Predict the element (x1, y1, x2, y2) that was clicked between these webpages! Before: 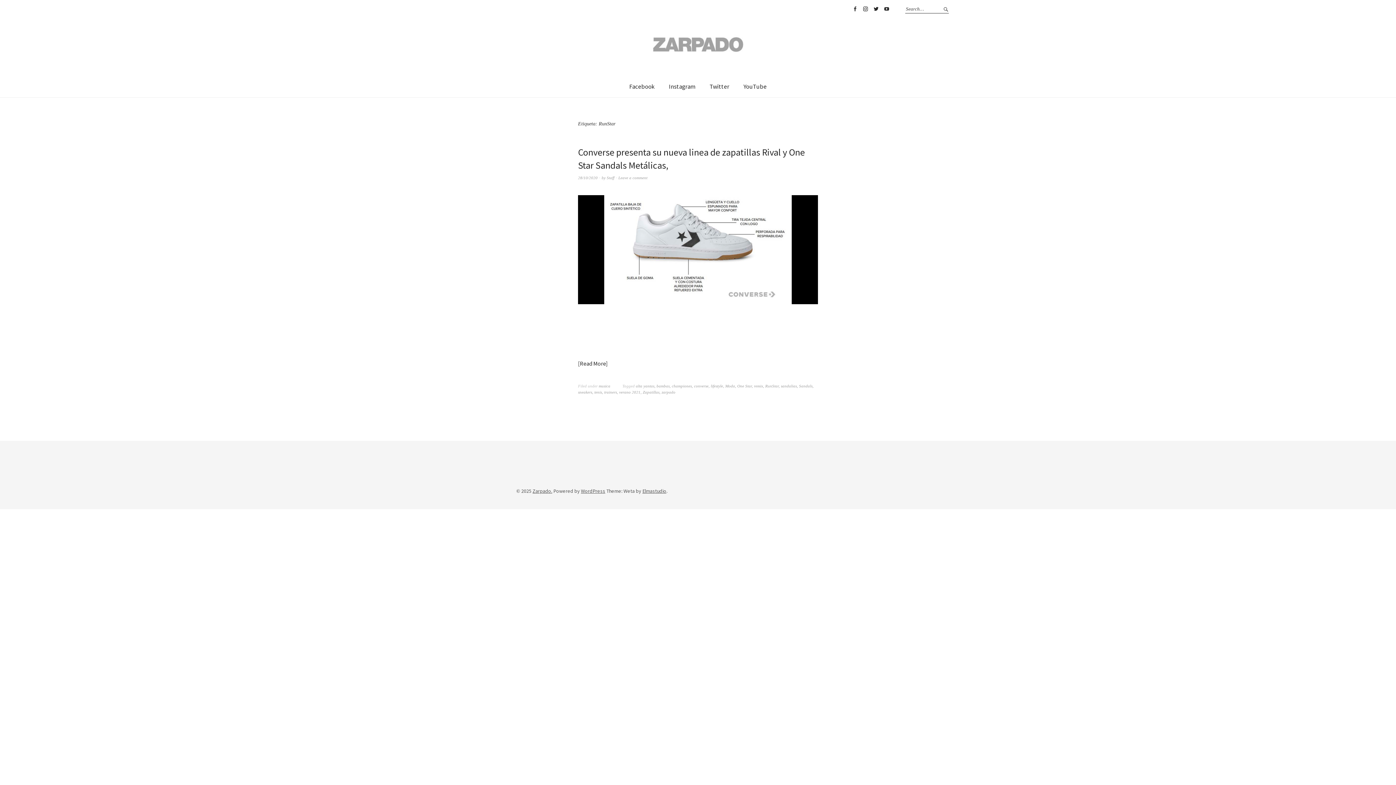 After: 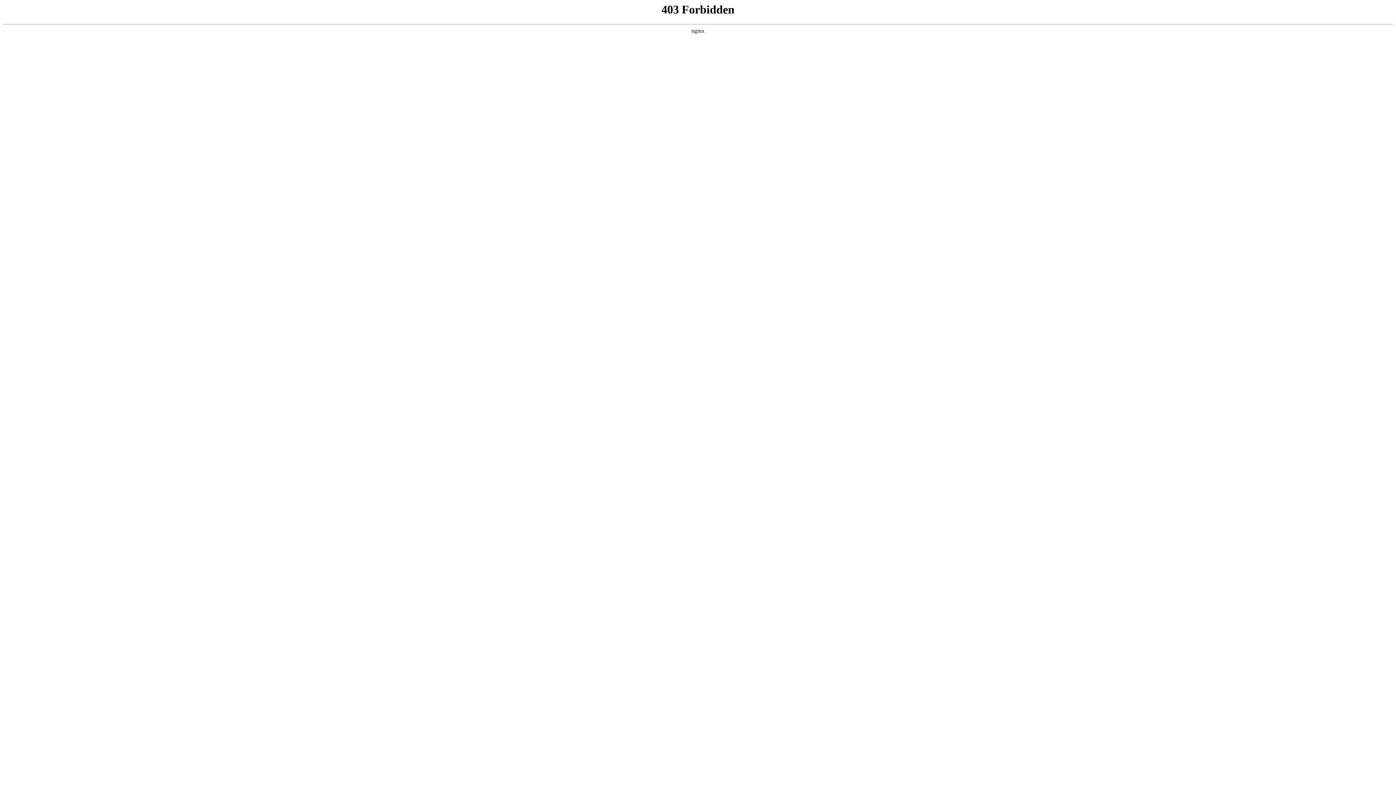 Action: label: WordPress bbox: (581, 488, 605, 494)